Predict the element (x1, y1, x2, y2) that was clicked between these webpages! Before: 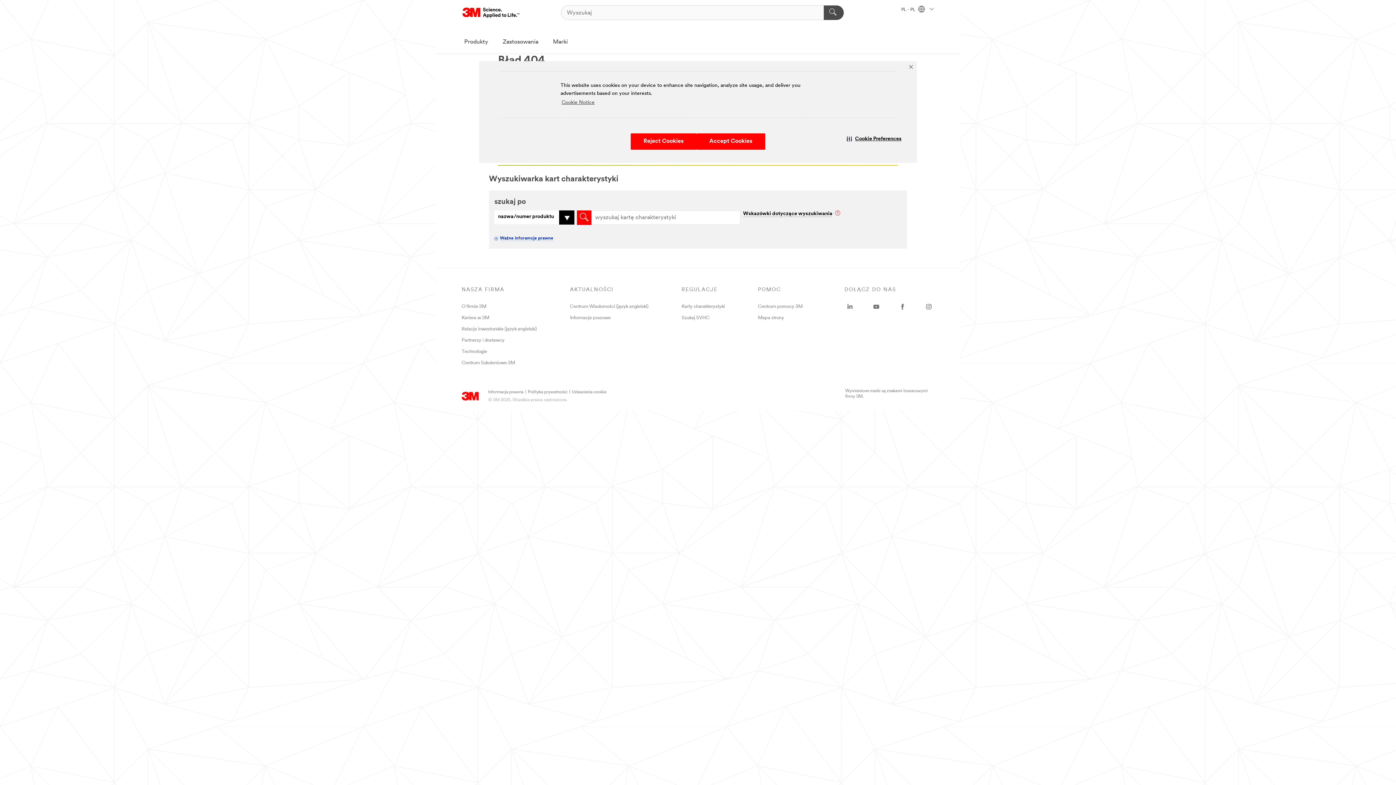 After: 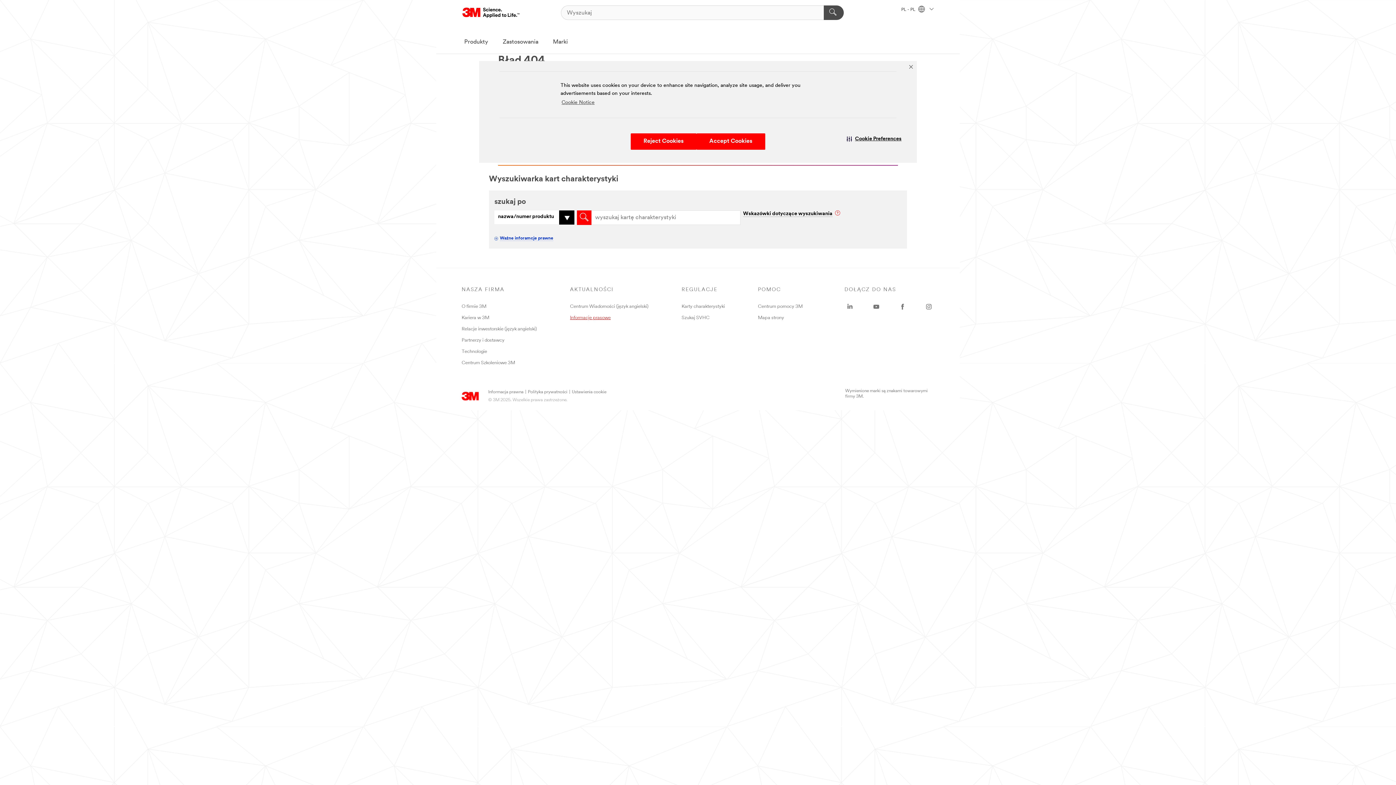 Action: bbox: (570, 321, 610, 326) label: Informacje prasowe